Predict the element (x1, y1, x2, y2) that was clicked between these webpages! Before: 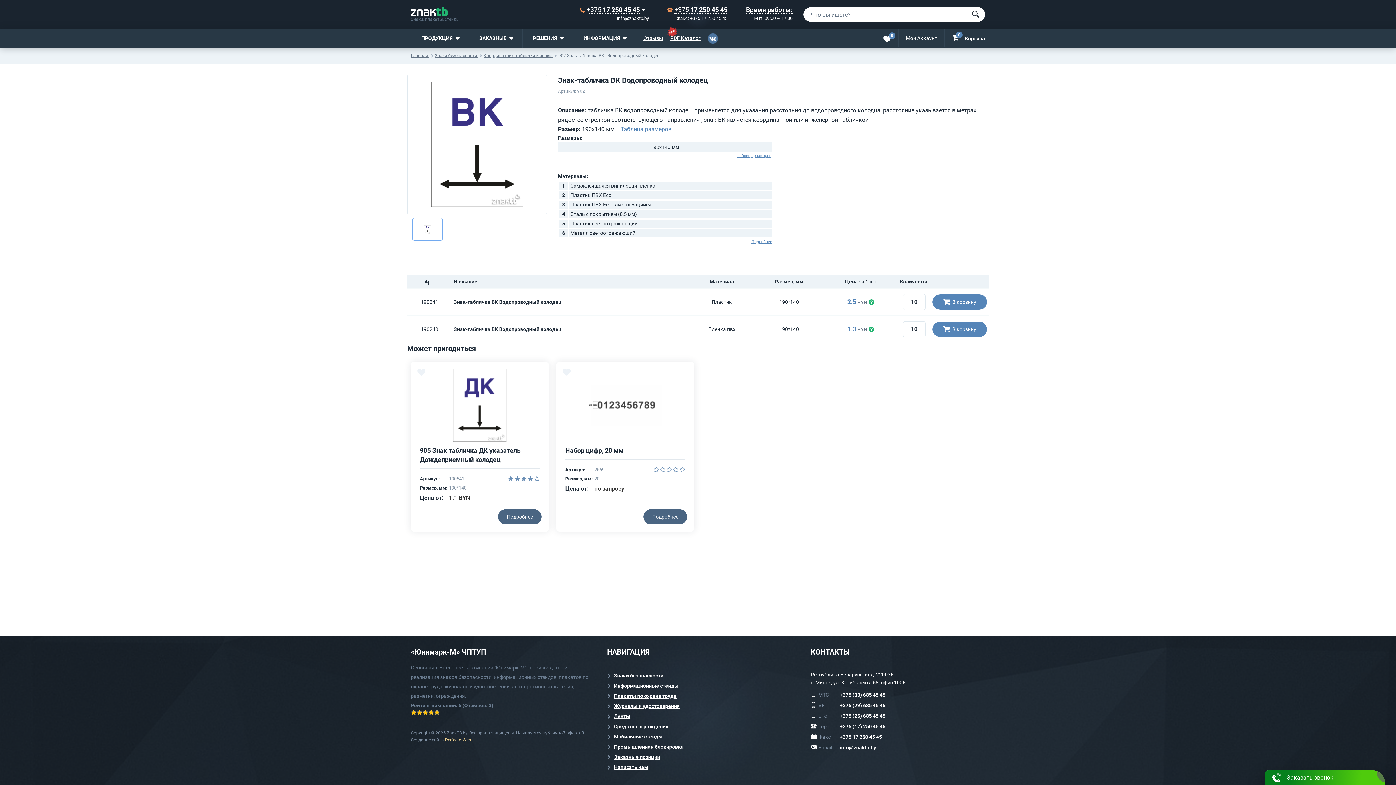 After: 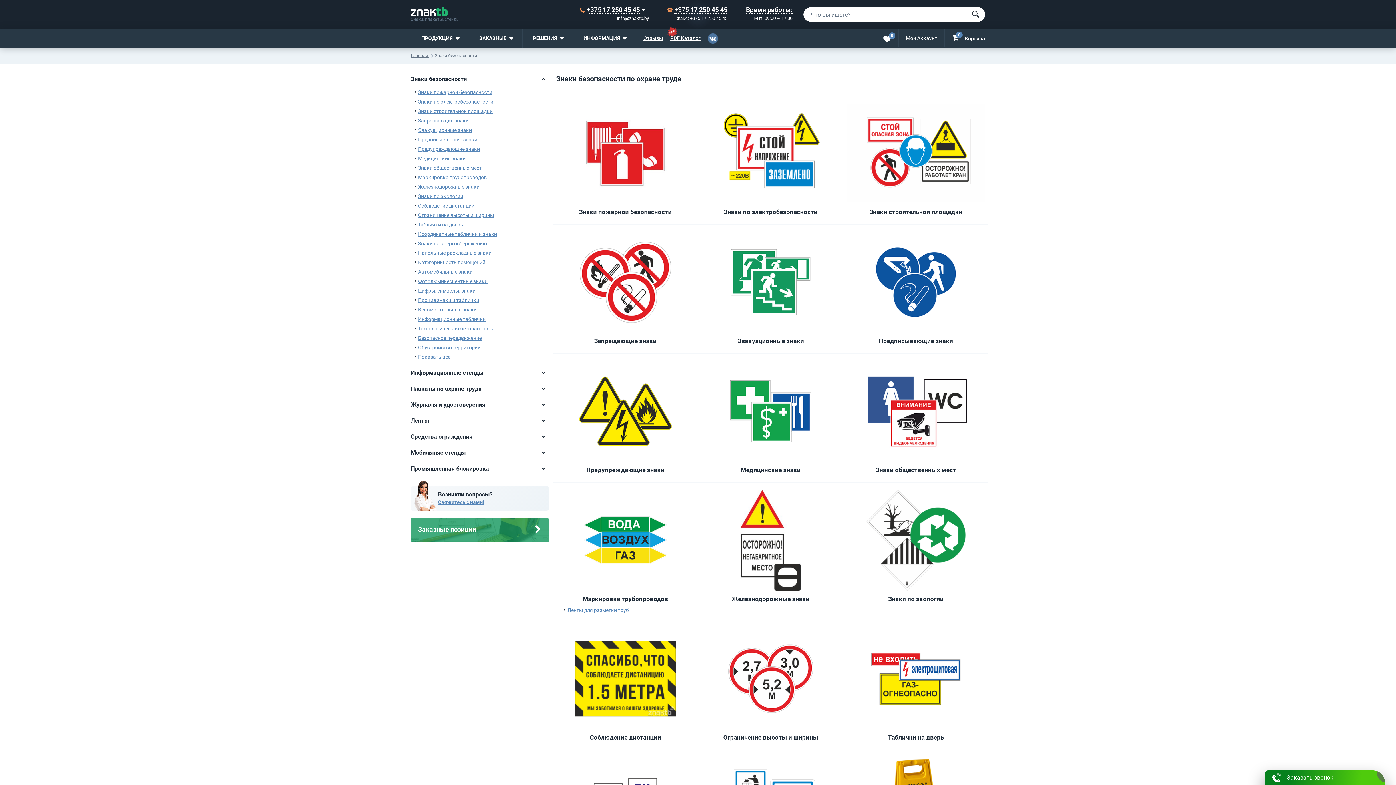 Action: bbox: (434, 53, 478, 58) label: Знаки безопасности 